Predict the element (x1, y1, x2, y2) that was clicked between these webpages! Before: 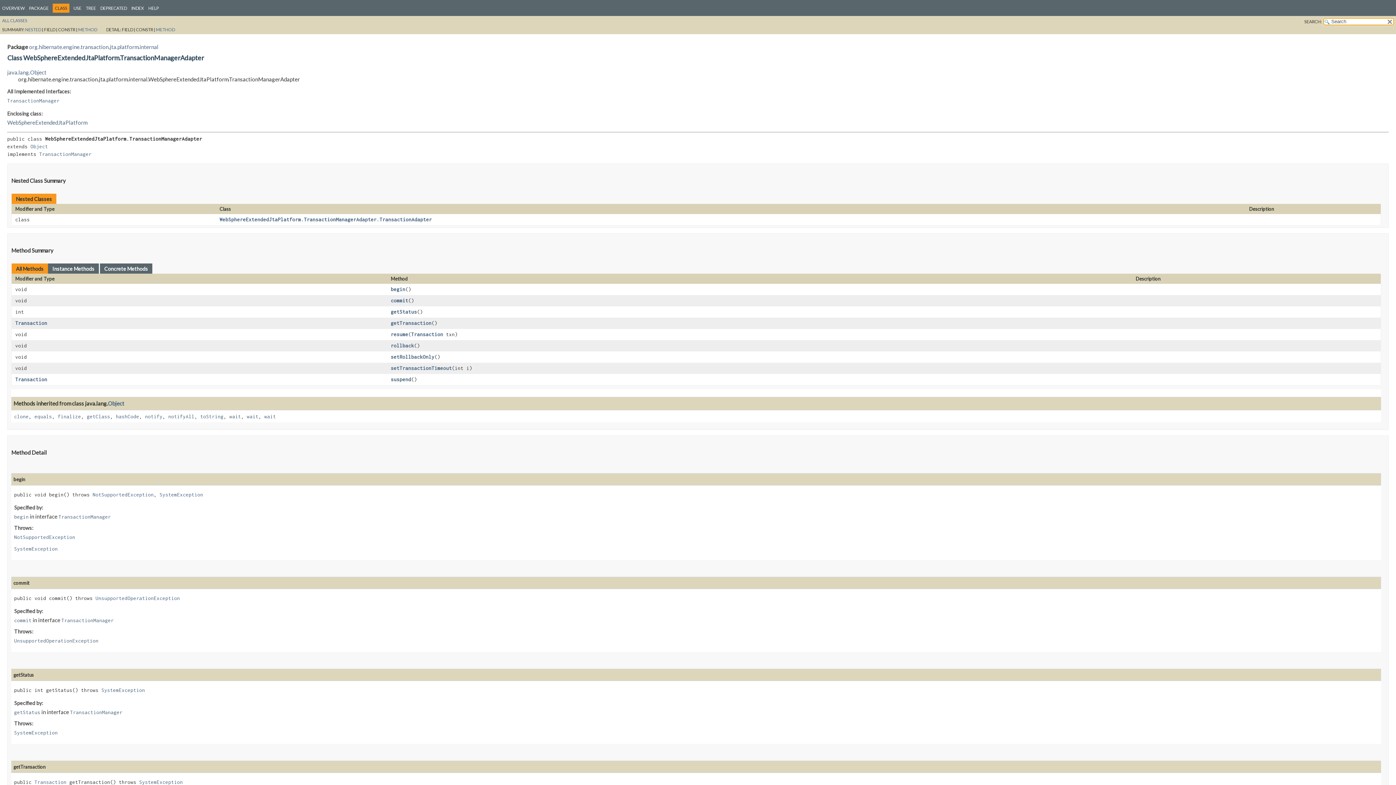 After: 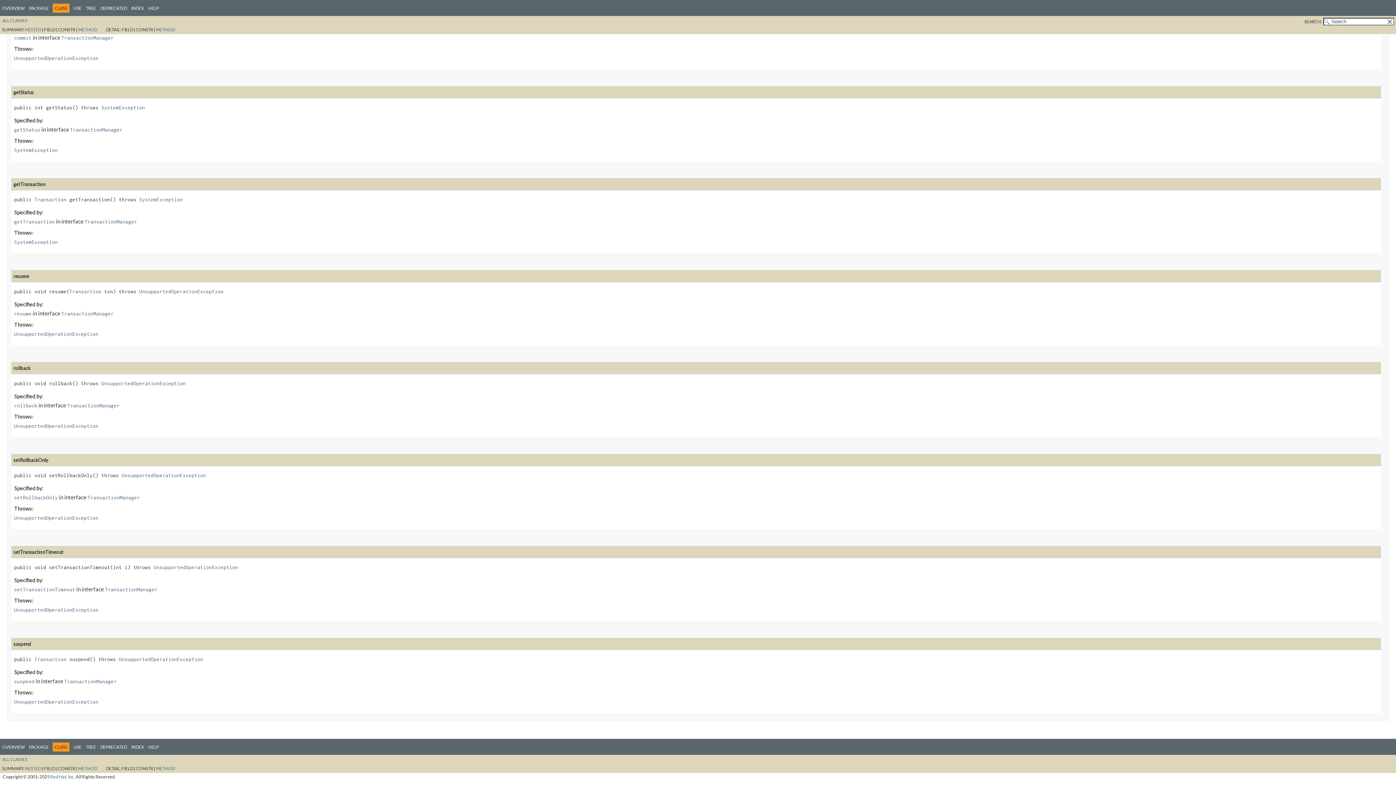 Action: label: getTransaction bbox: (390, 320, 431, 326)